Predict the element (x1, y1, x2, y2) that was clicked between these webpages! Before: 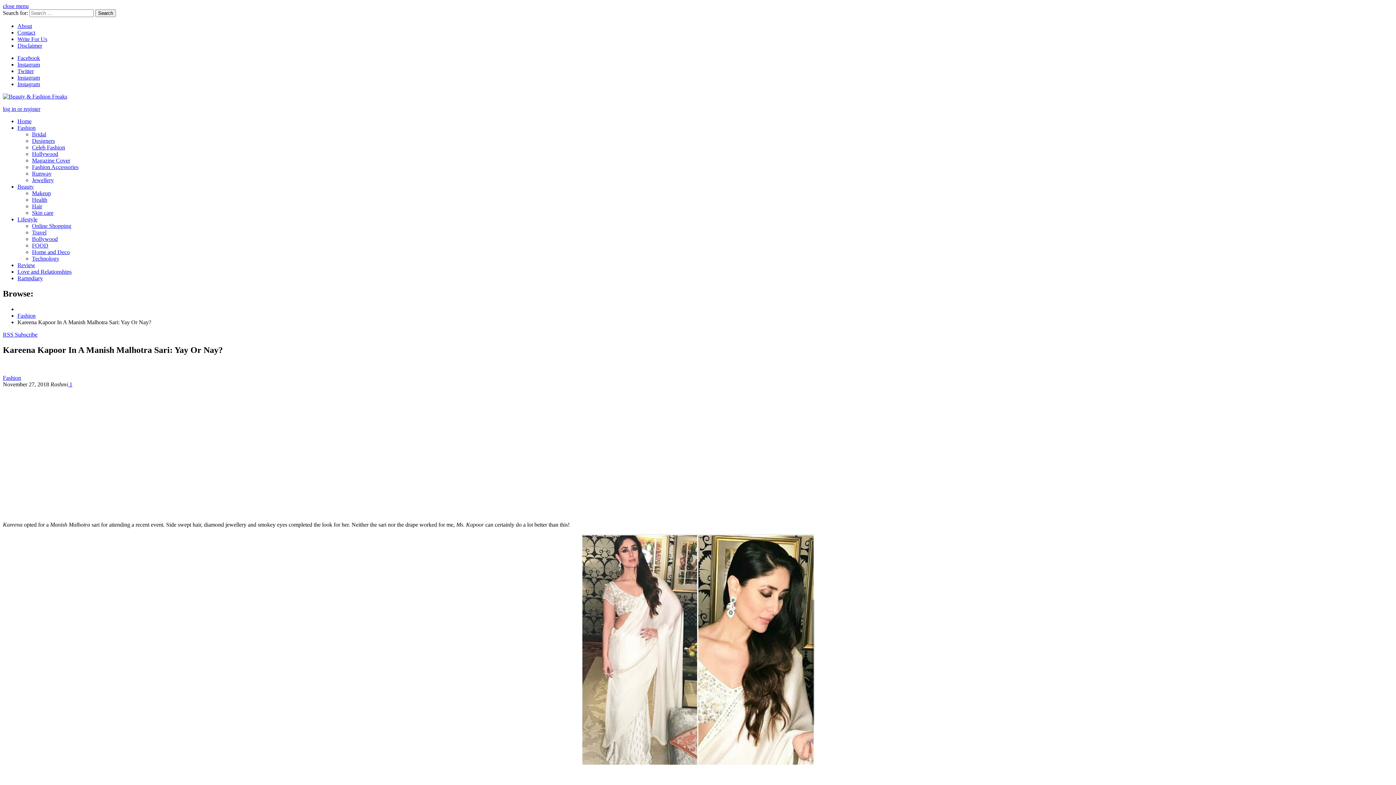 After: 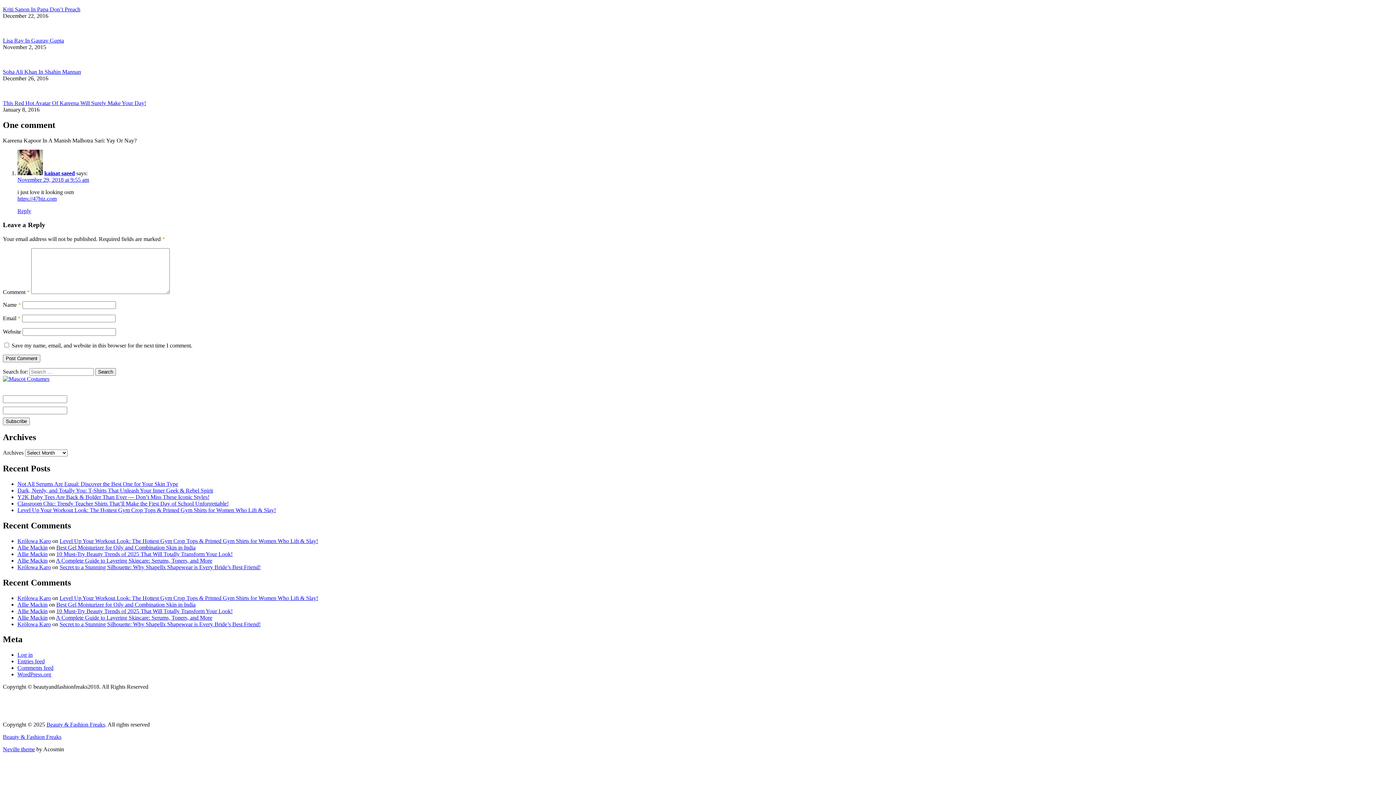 Action: bbox: (68, 381, 72, 387) label:  1